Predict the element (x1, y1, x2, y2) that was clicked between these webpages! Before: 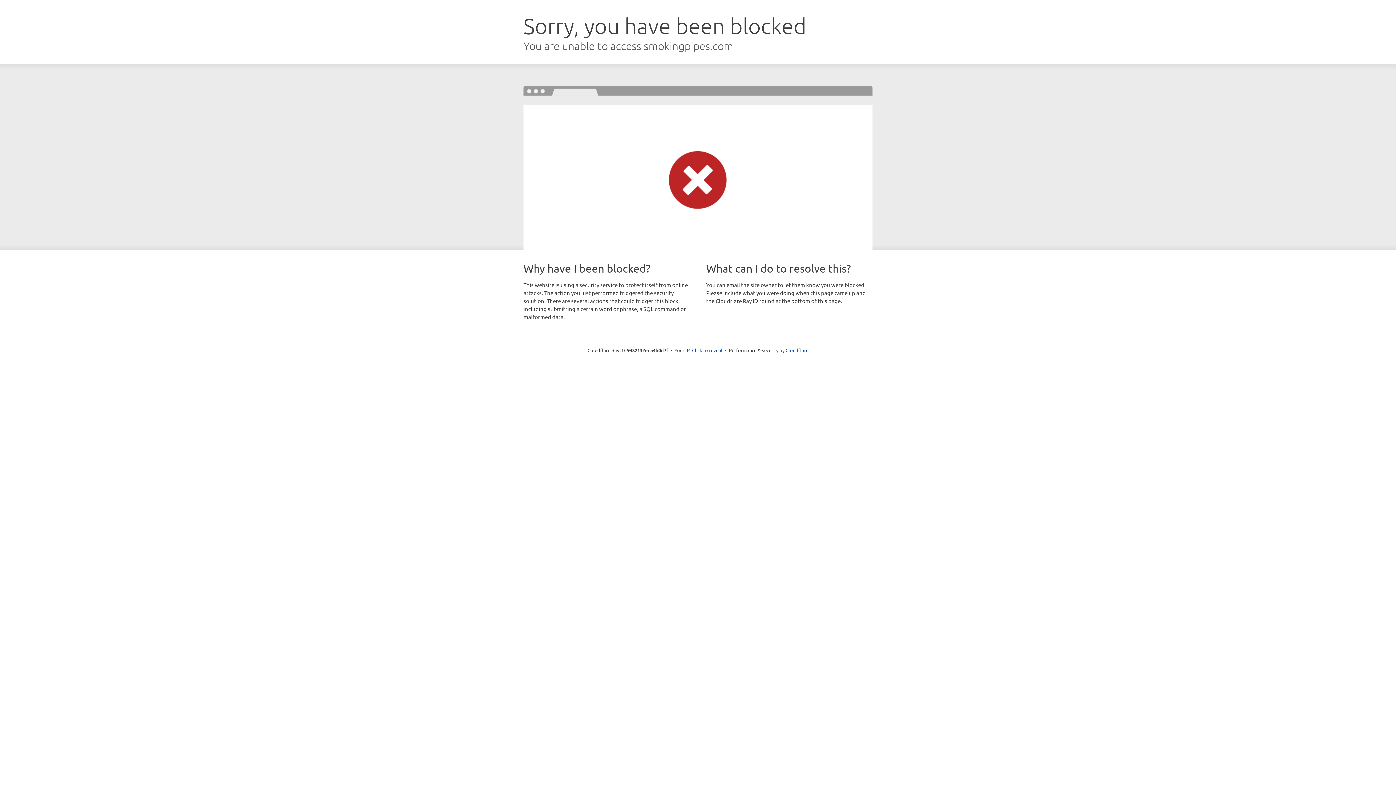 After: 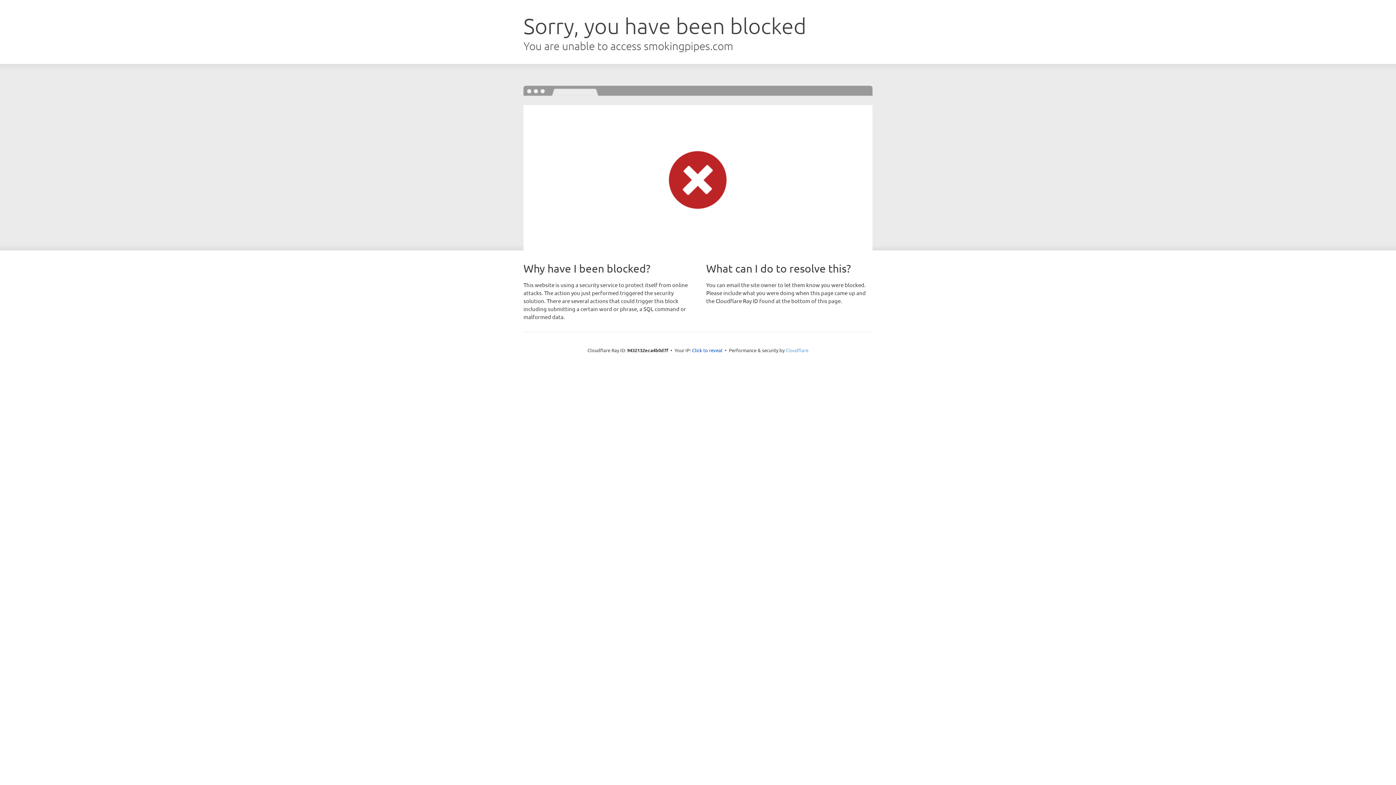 Action: bbox: (785, 347, 808, 353) label: Cloudflare